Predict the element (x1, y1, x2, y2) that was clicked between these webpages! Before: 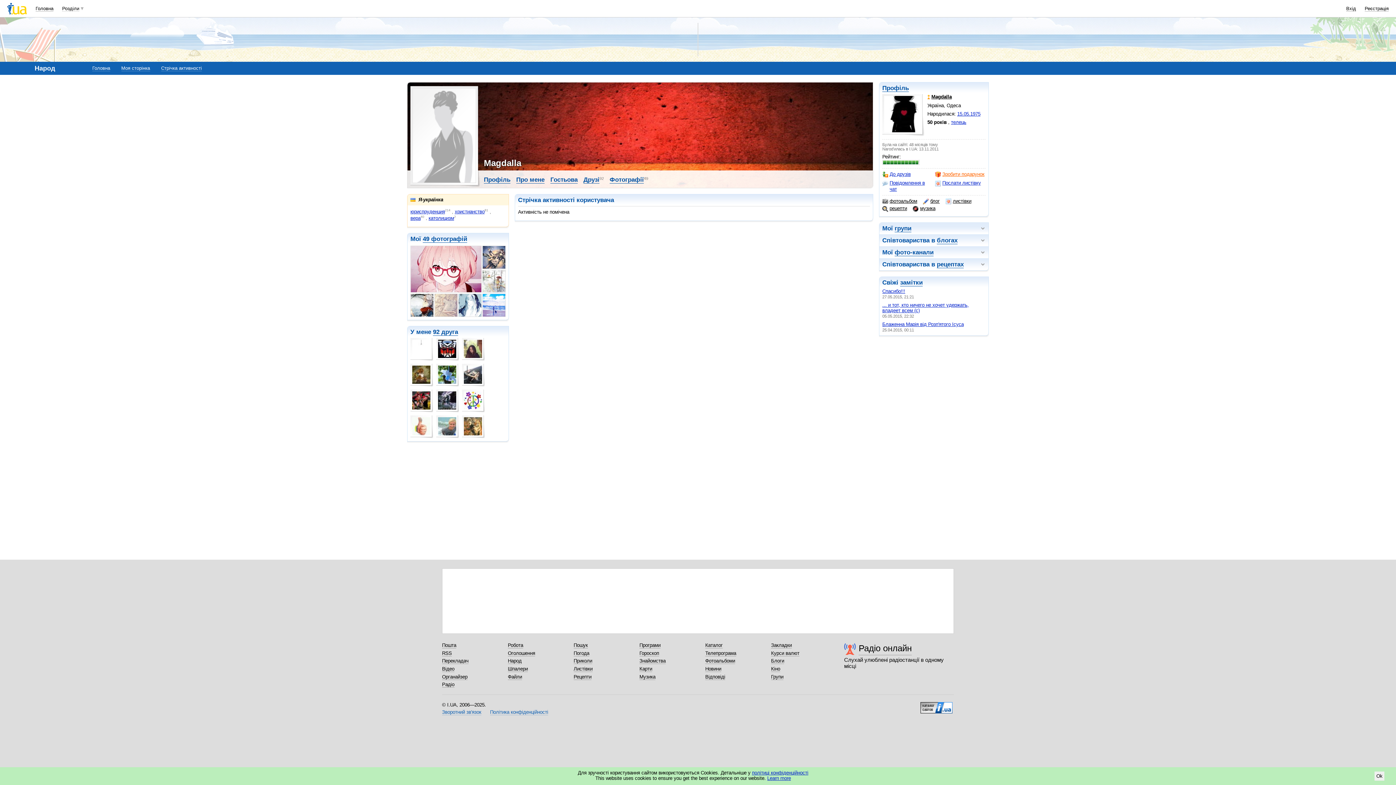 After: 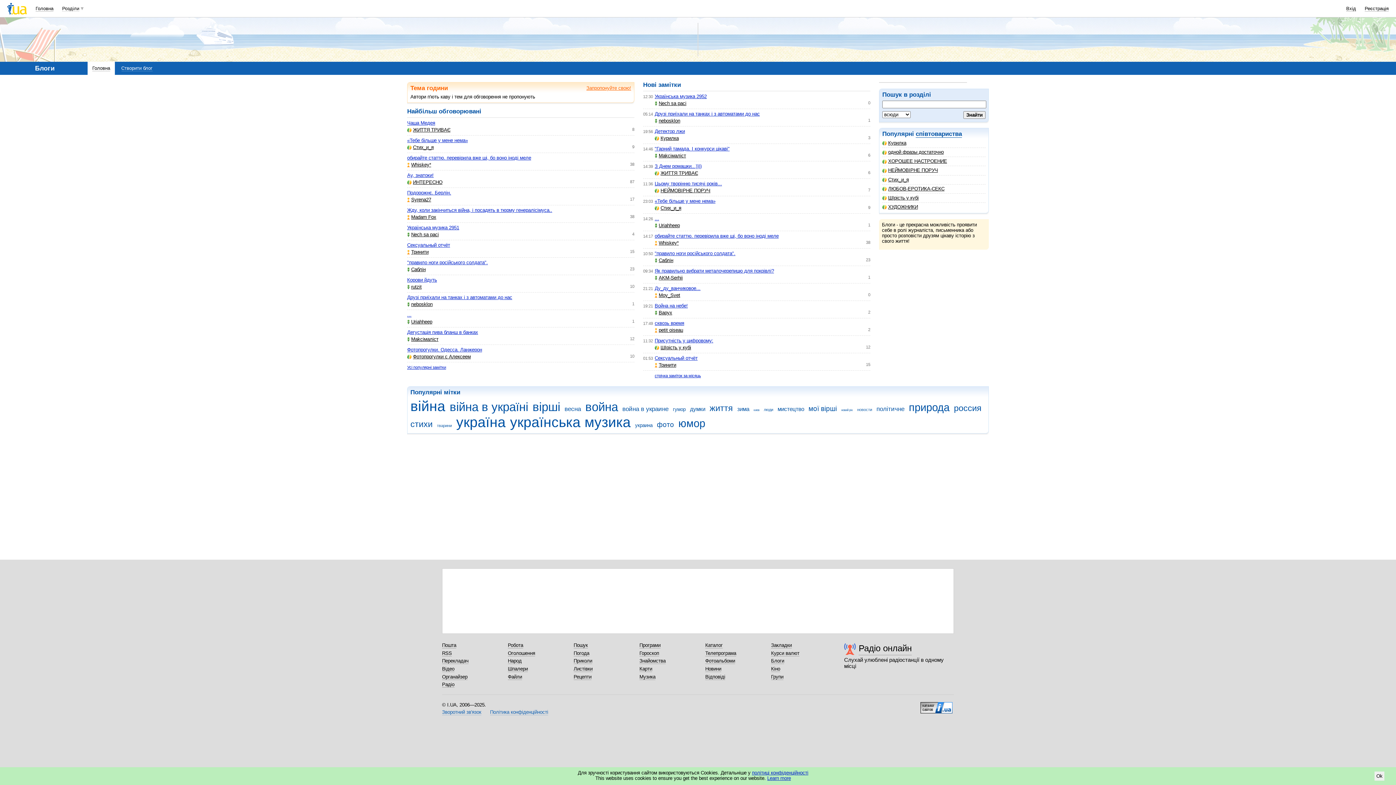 Action: bbox: (937, 237, 957, 244) label: блогах